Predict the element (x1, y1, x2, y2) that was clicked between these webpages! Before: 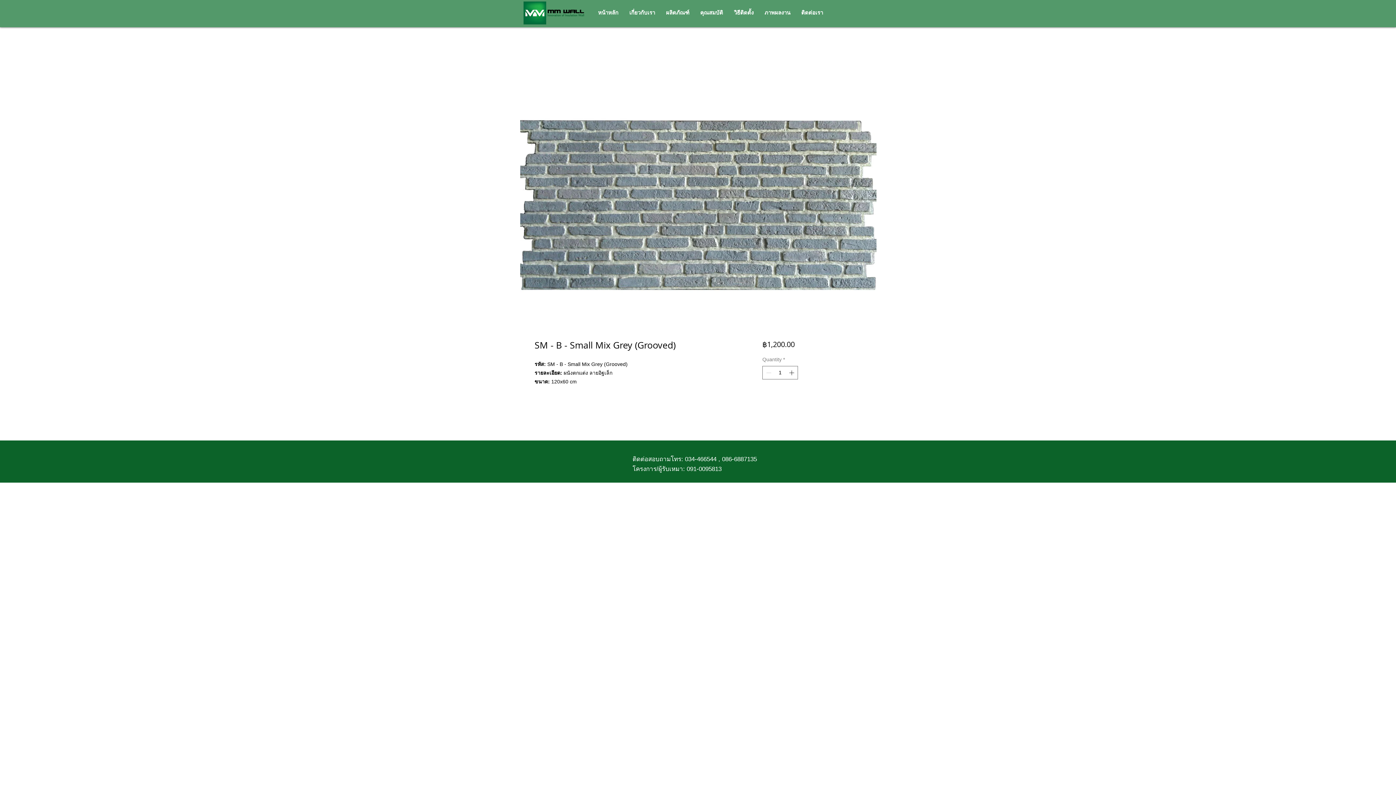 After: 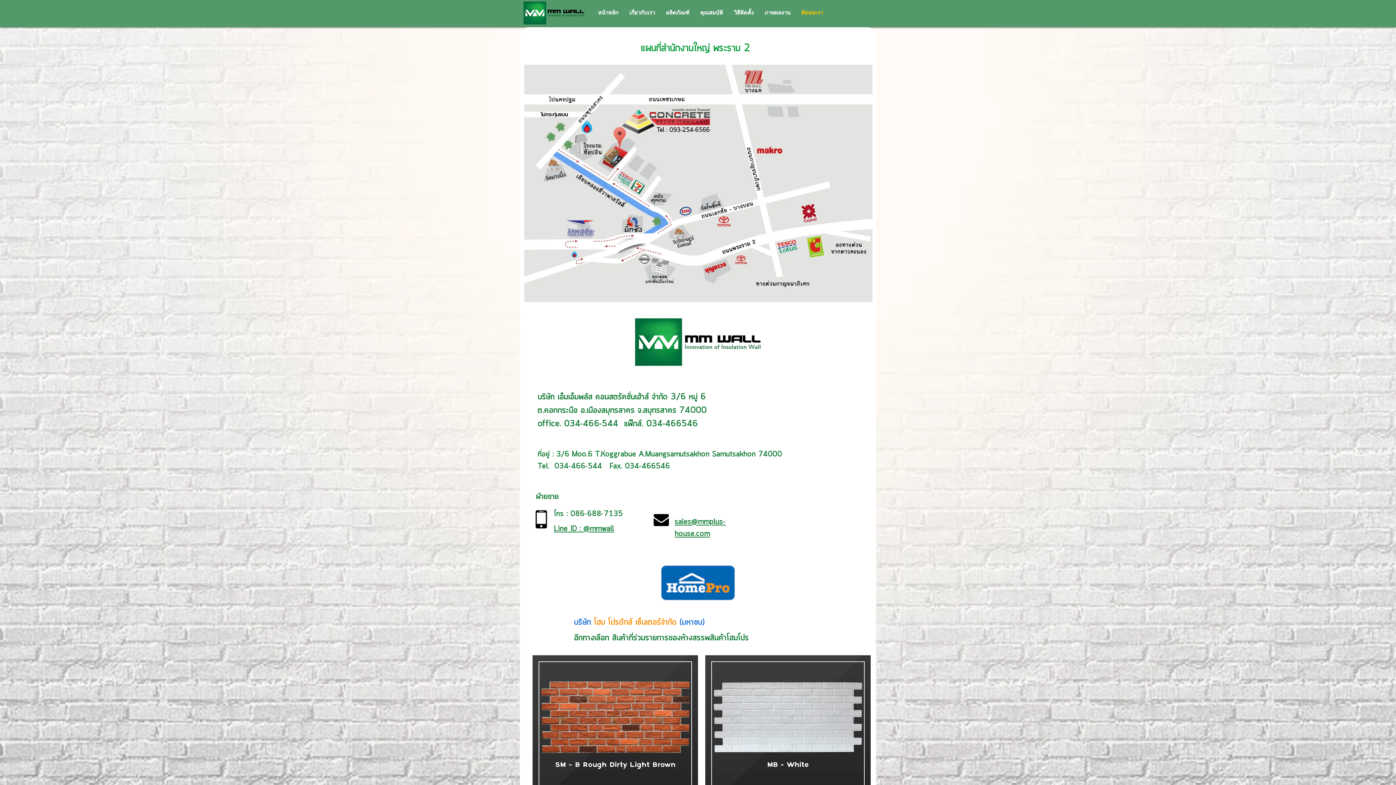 Action: label: ติดต่อเรา bbox: (796, 6, 828, 18)